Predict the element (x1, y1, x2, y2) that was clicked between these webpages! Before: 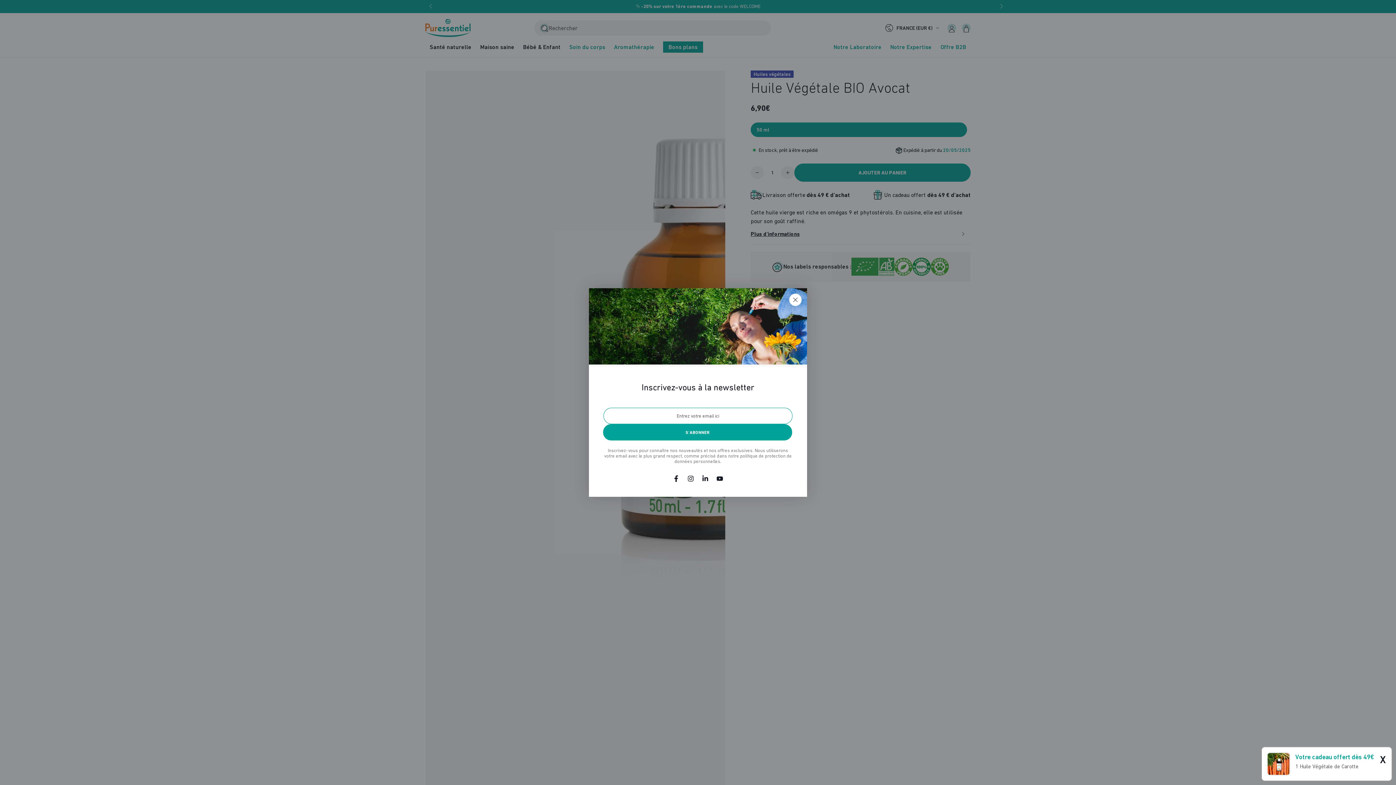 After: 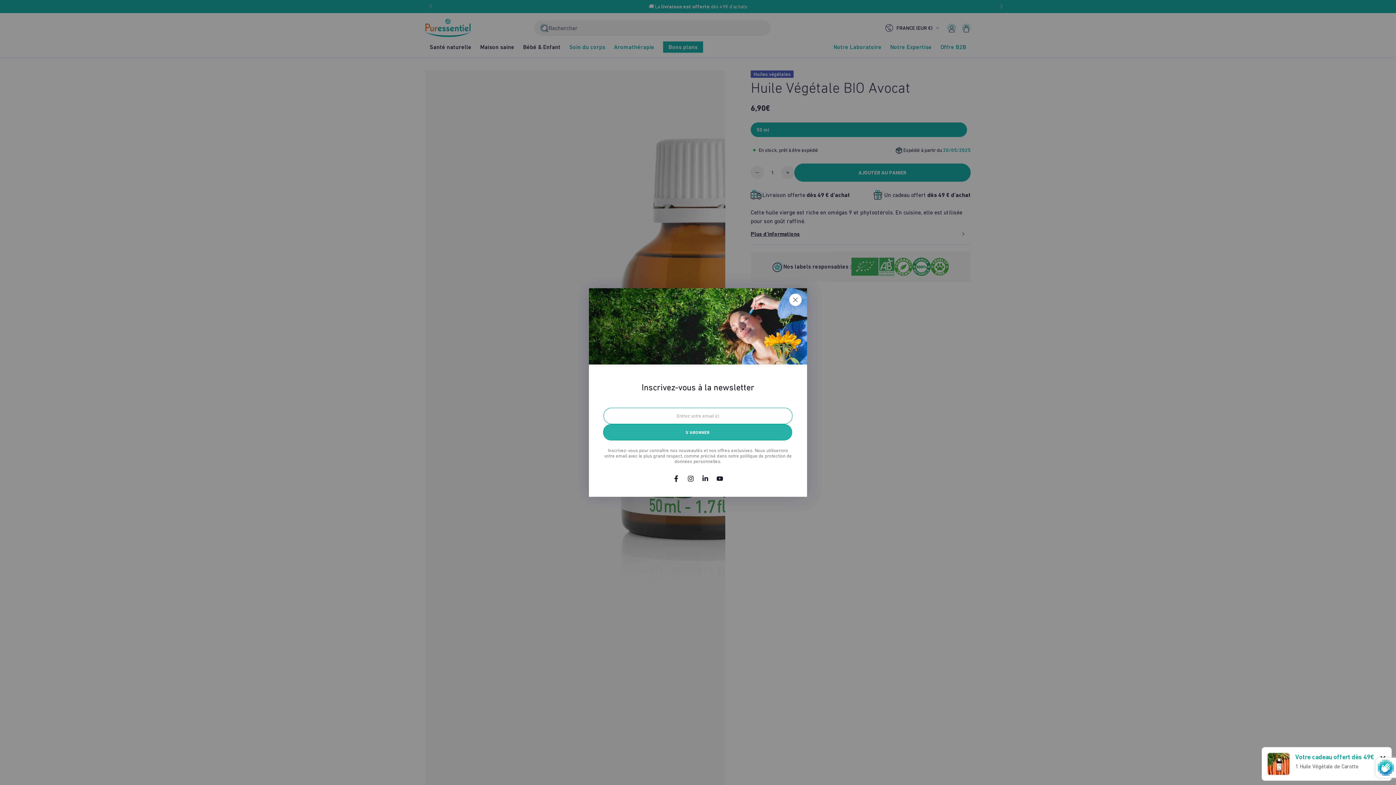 Action: bbox: (603, 424, 792, 440) label: S'ABONNER